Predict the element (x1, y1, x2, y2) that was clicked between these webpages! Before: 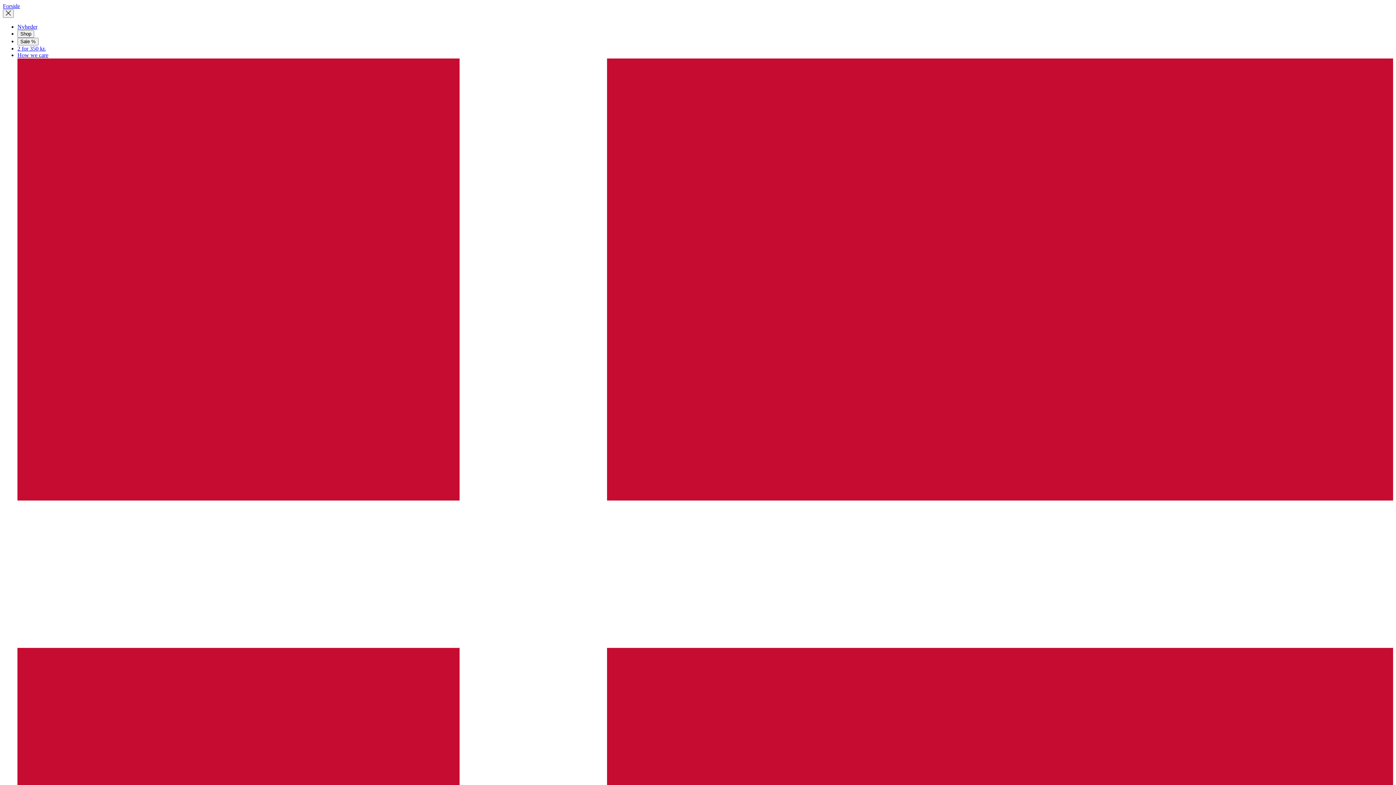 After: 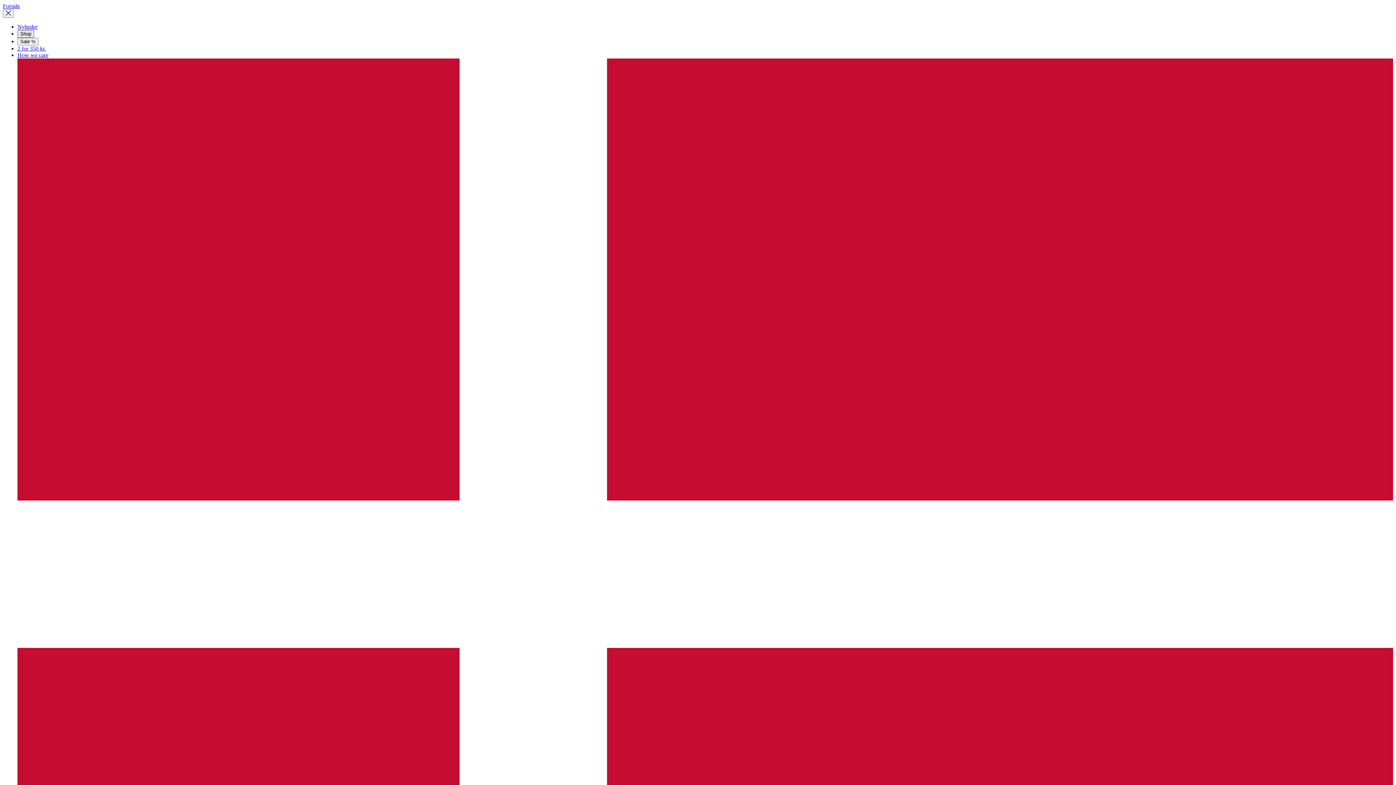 Action: bbox: (17, 30, 34, 37) label: Shop